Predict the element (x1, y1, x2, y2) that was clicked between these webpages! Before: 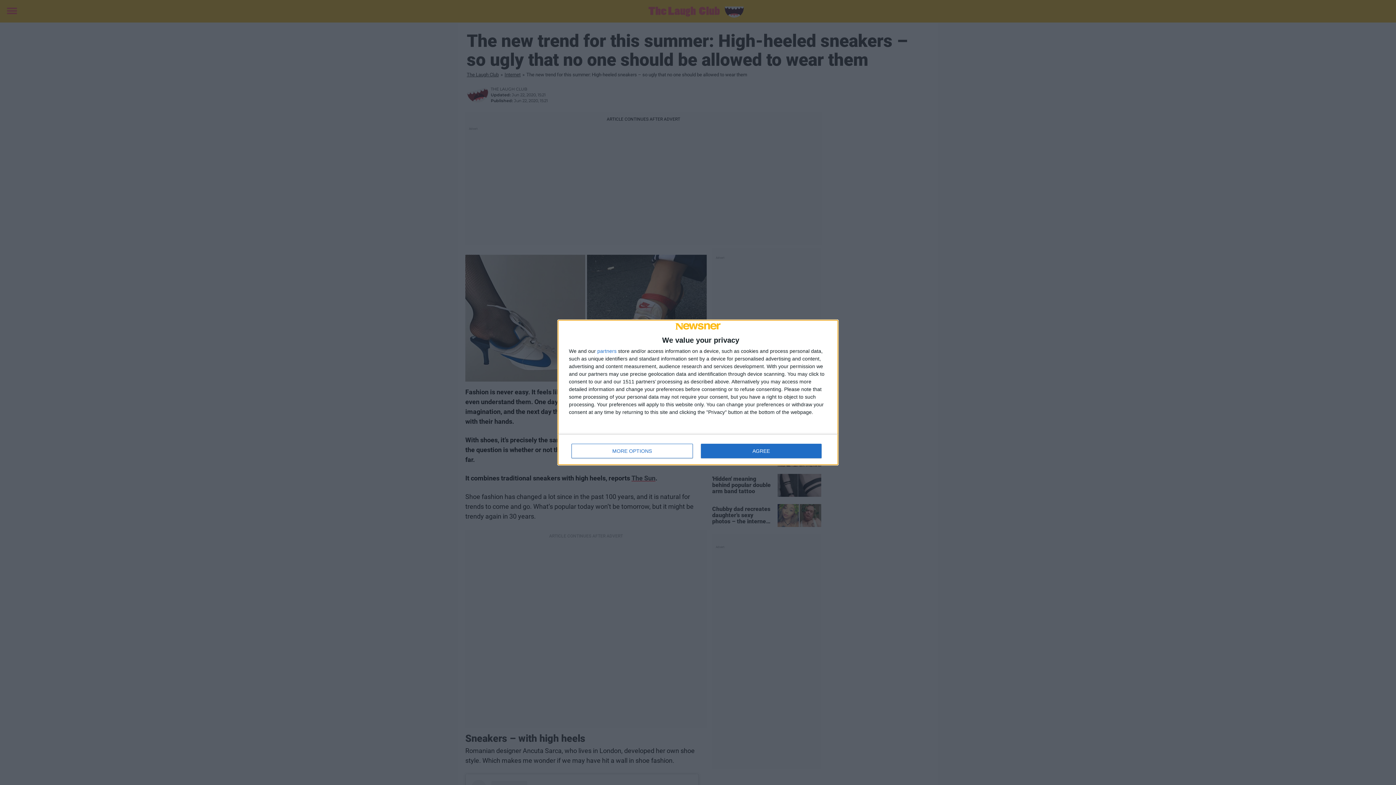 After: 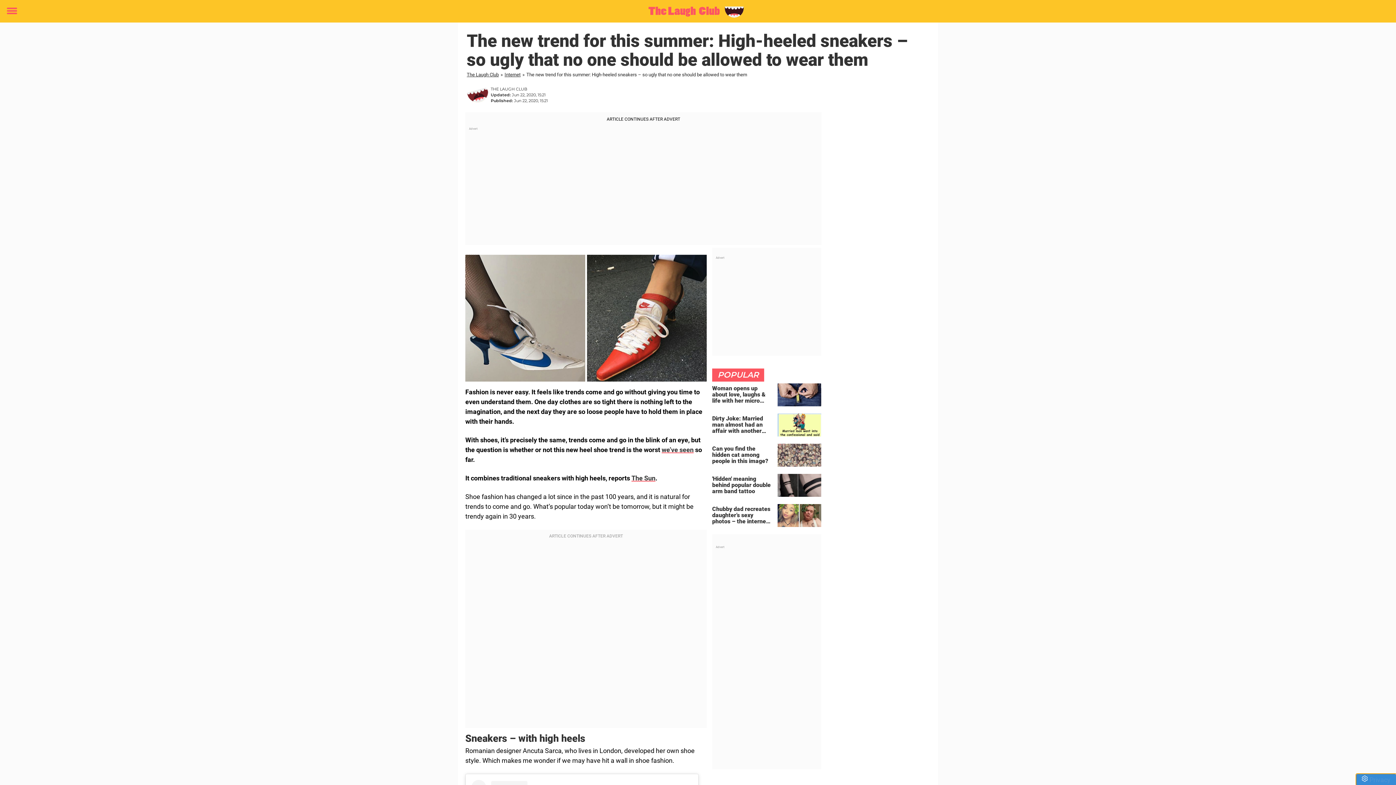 Action: bbox: (700, 444, 821, 458) label: AGREE